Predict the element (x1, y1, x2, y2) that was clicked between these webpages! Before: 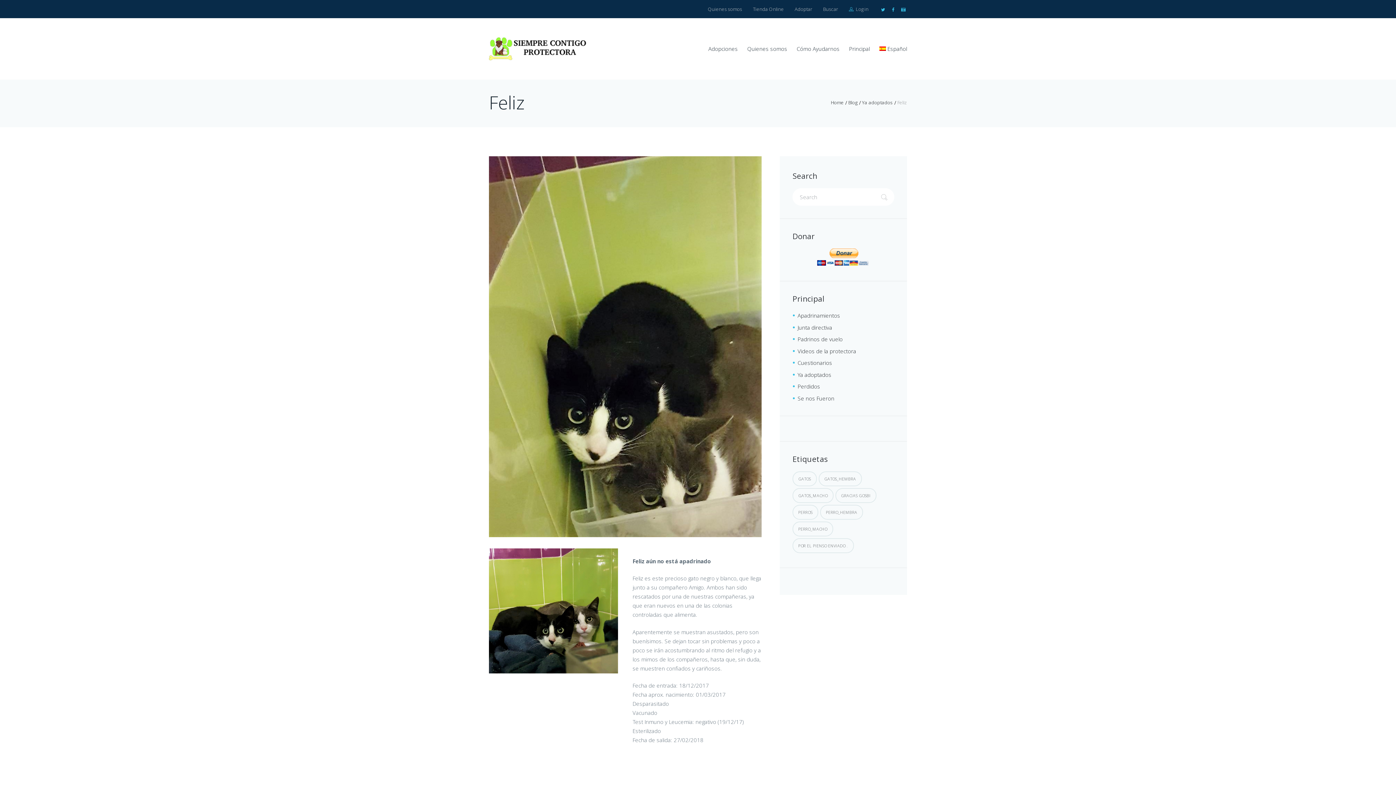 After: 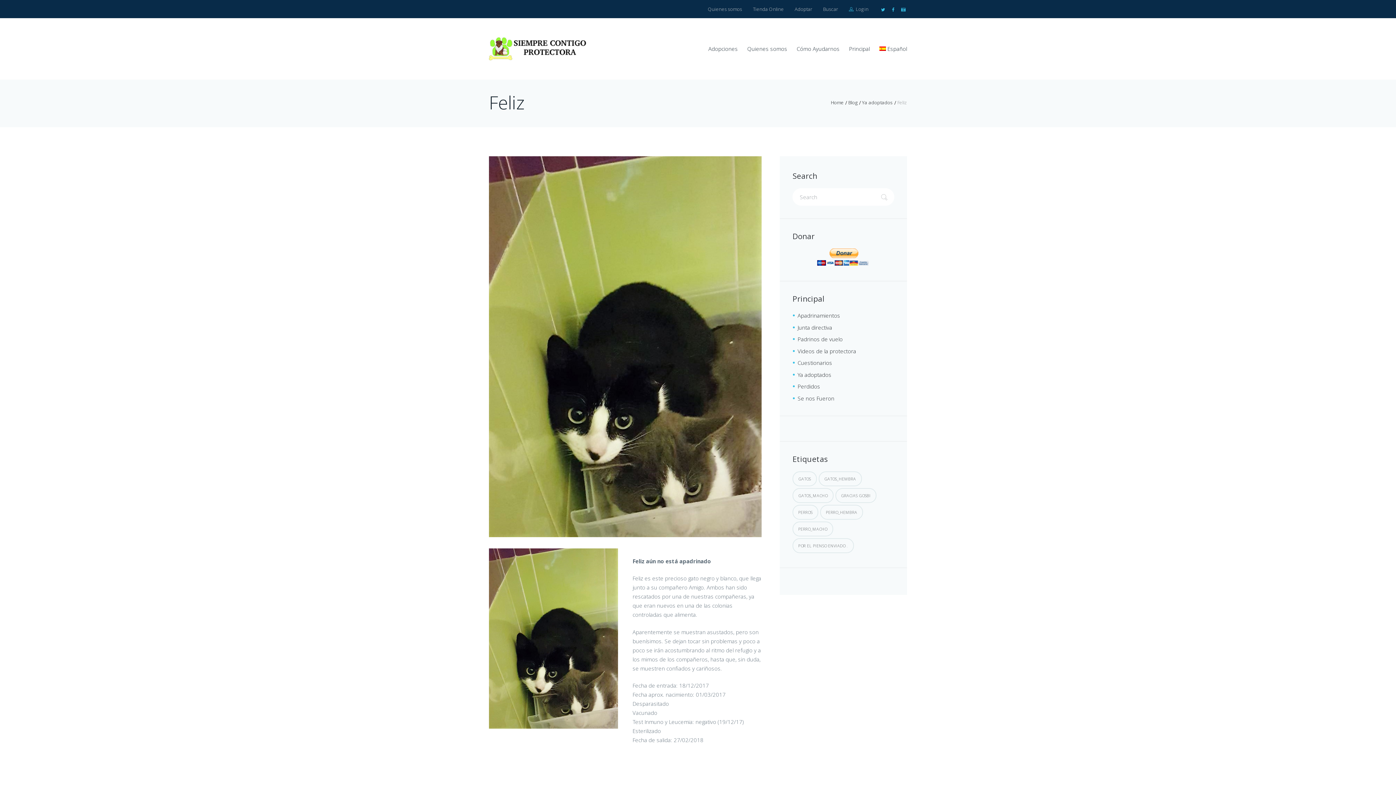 Action: bbox: (889, 6, 897, 13)